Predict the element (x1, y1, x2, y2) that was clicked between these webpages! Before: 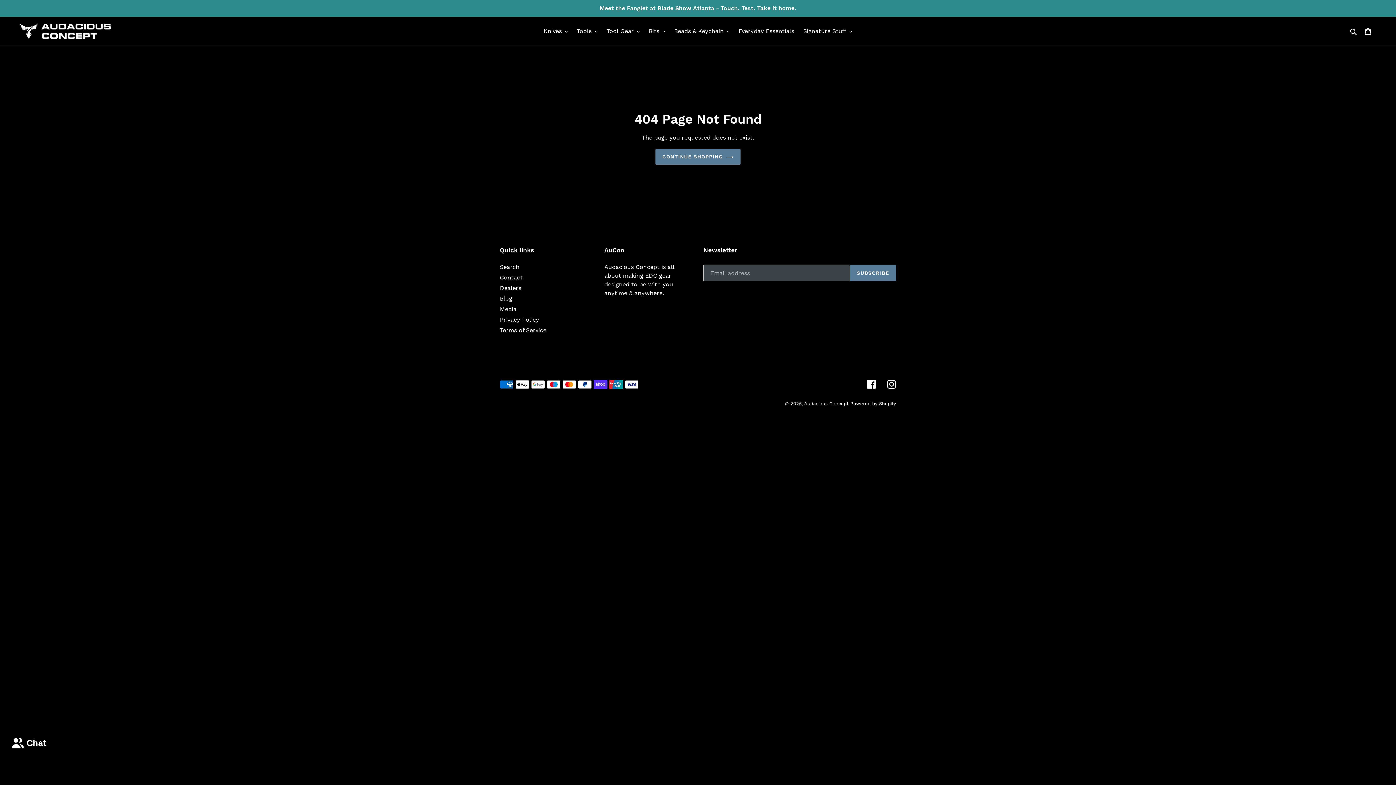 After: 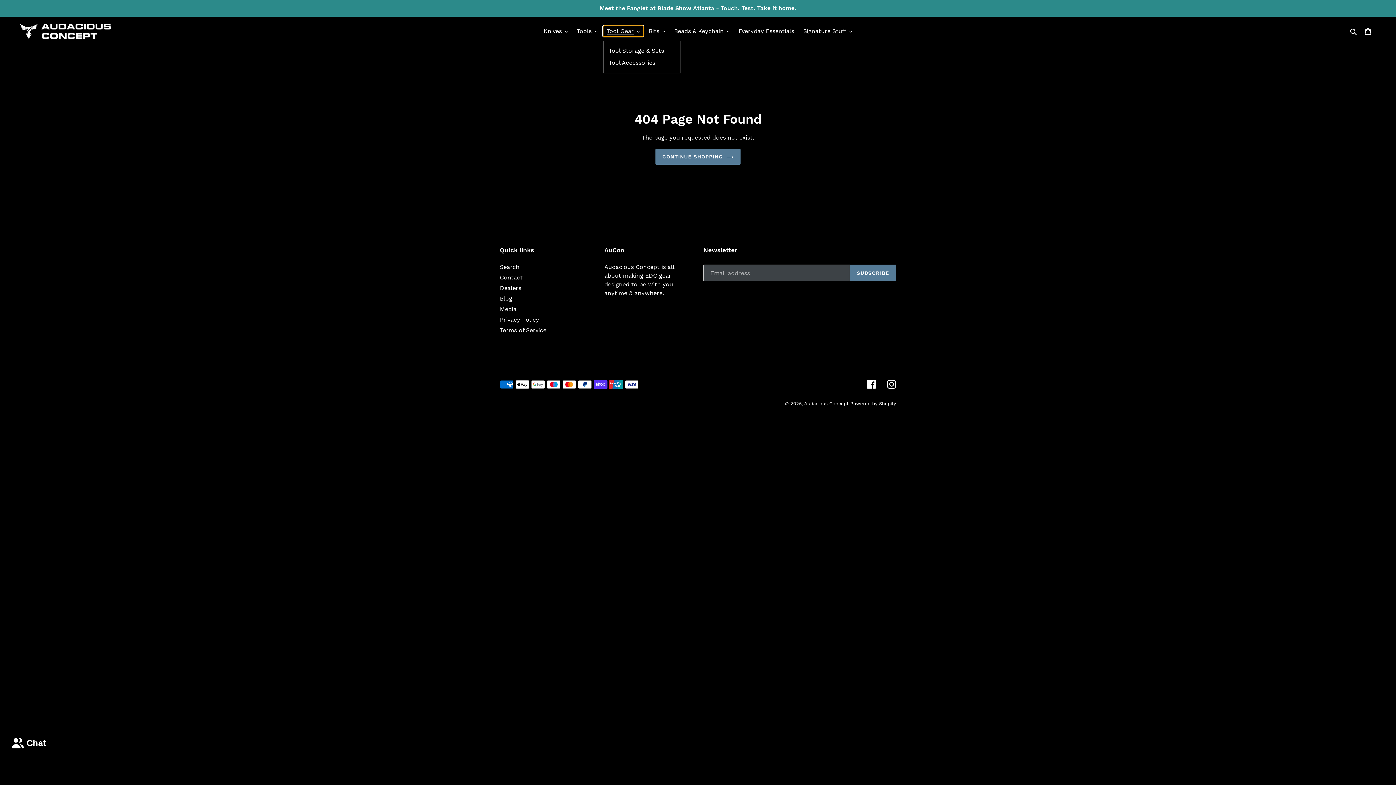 Action: bbox: (603, 25, 643, 36) label: Tool Gear